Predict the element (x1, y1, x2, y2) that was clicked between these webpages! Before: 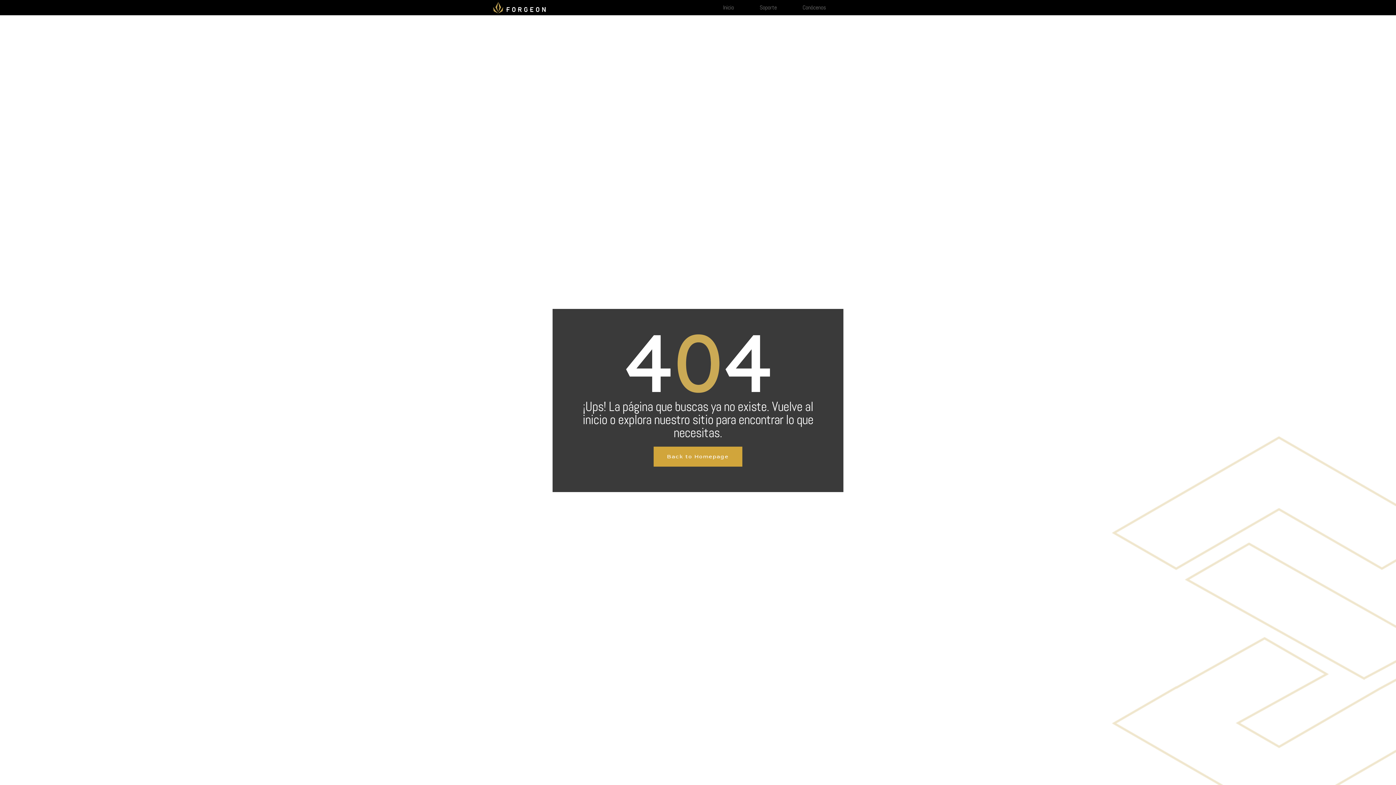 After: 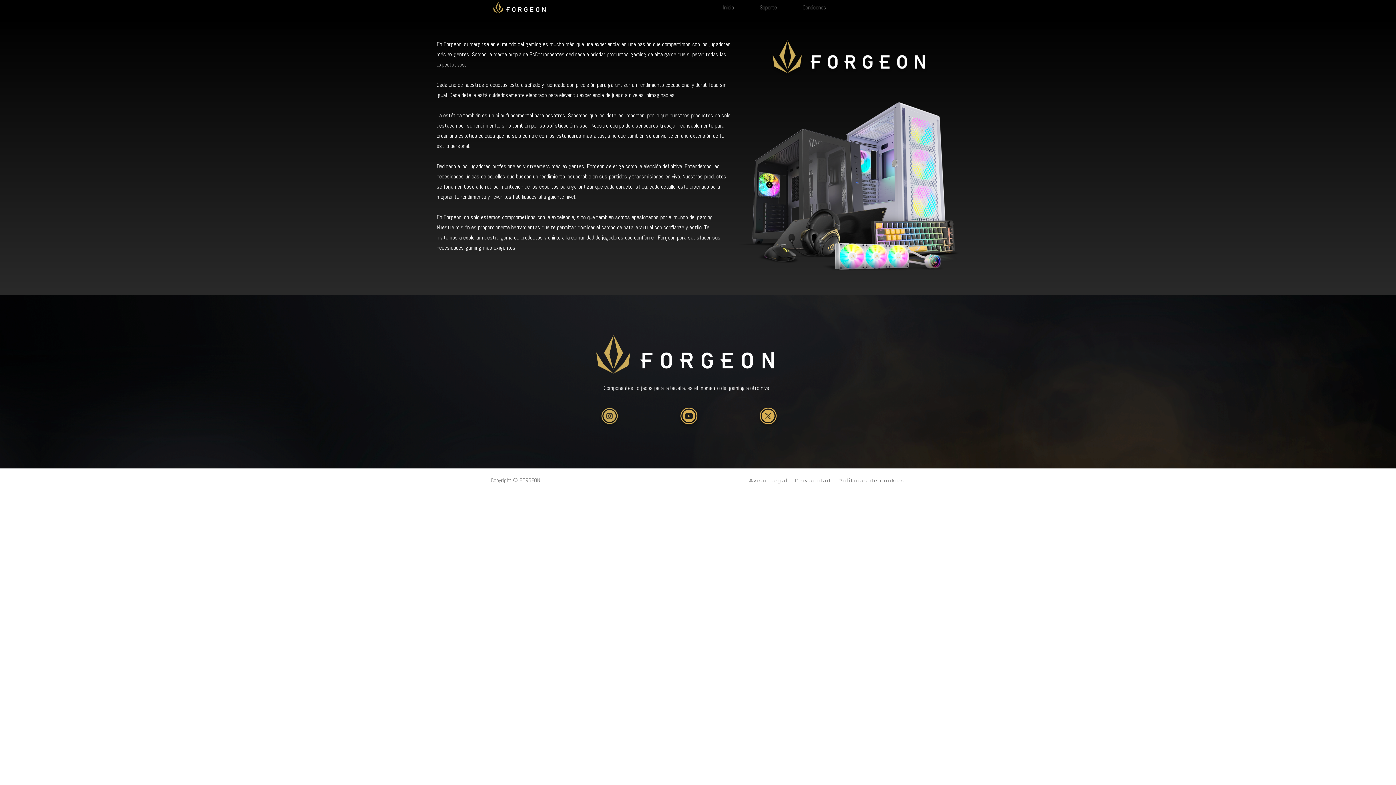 Action: bbox: (798, 1, 830, 13) label: Conócenos